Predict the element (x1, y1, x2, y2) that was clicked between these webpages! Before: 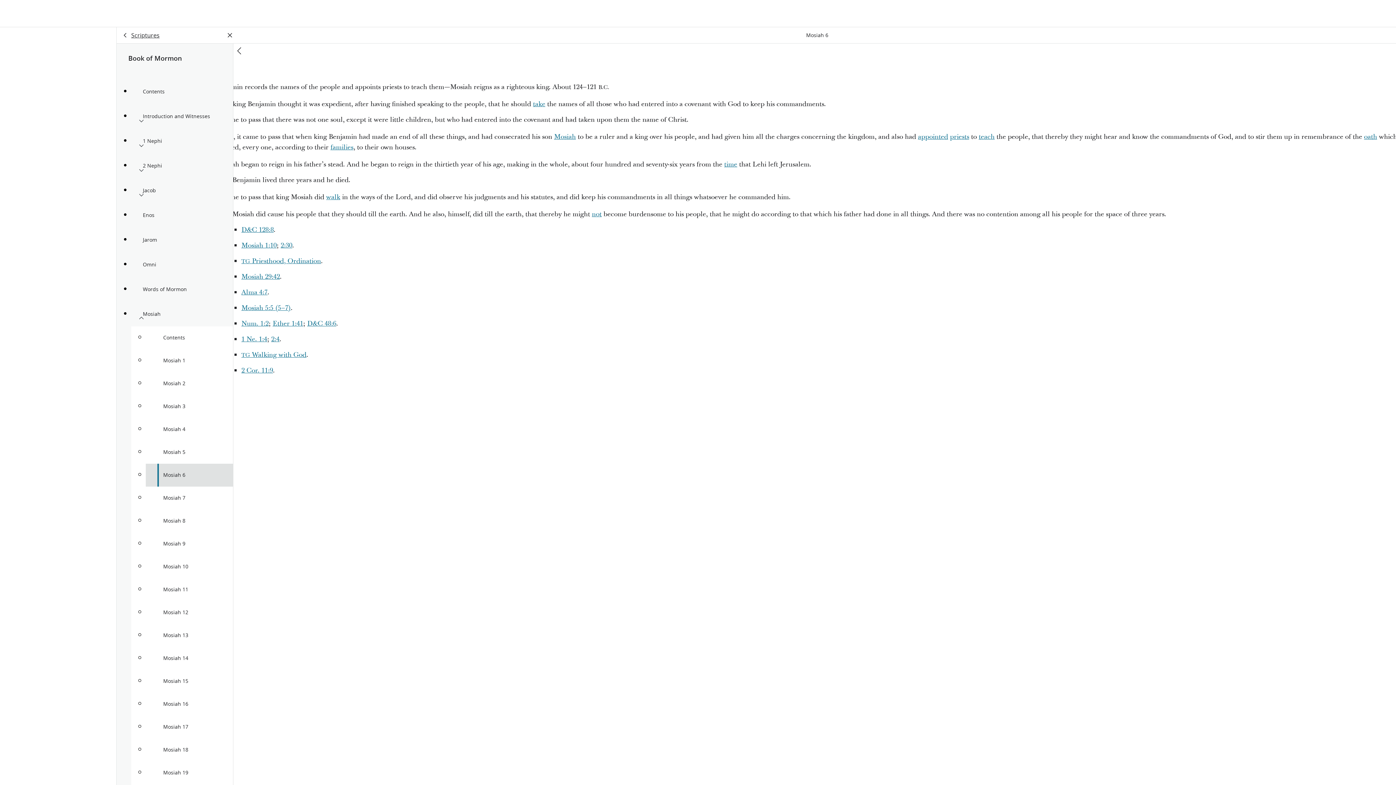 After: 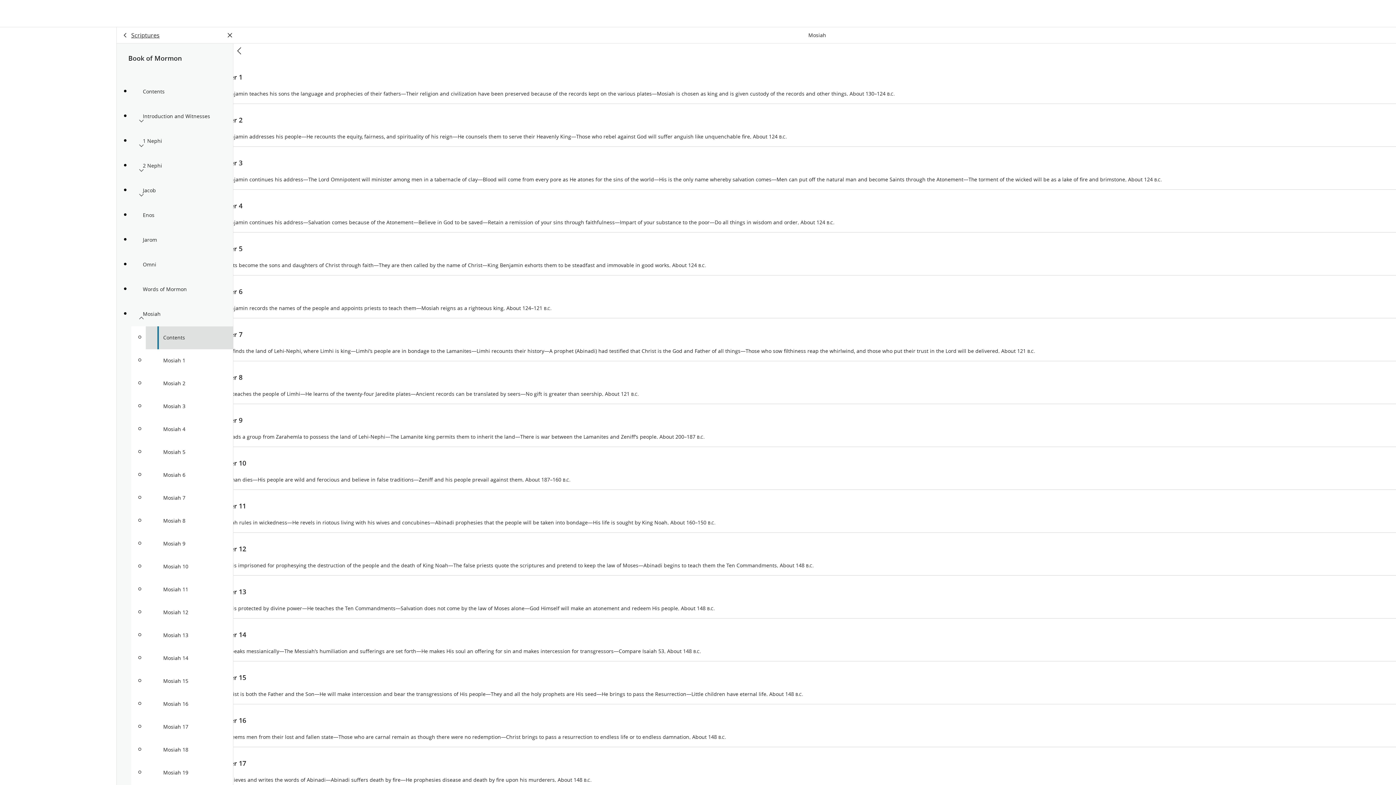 Action: bbox: (145, 326, 233, 349) label: Contents